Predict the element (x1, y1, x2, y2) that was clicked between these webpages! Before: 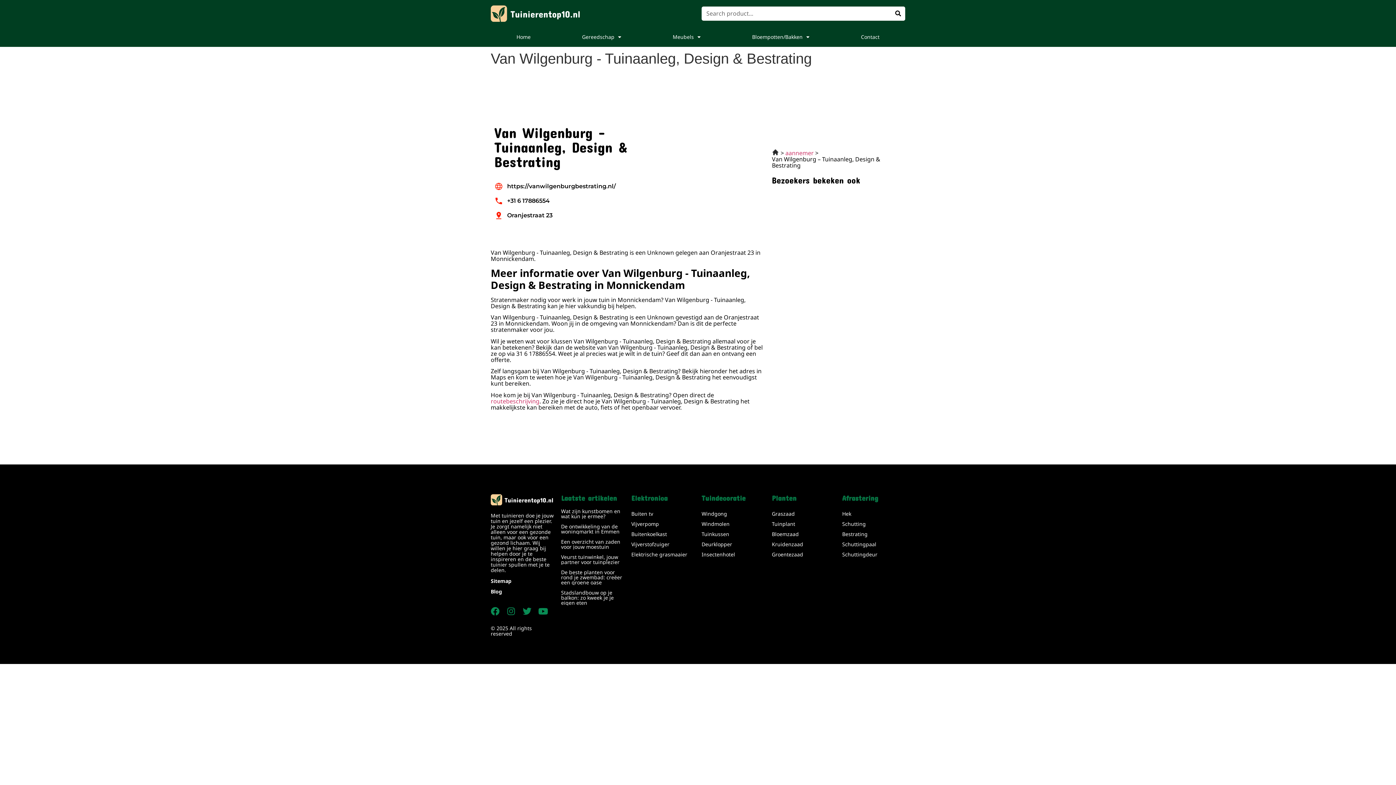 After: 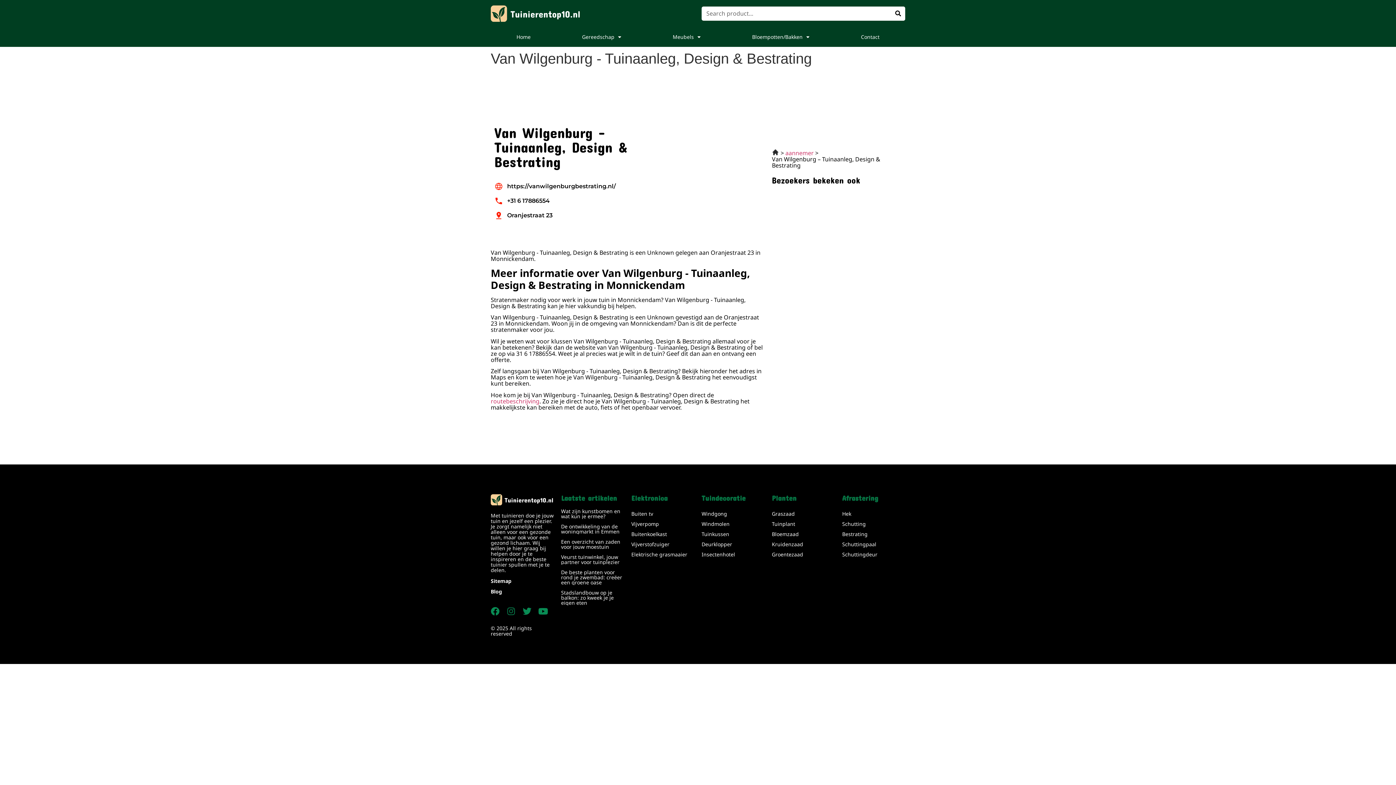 Action: label: Instagram bbox: (506, 607, 515, 615)